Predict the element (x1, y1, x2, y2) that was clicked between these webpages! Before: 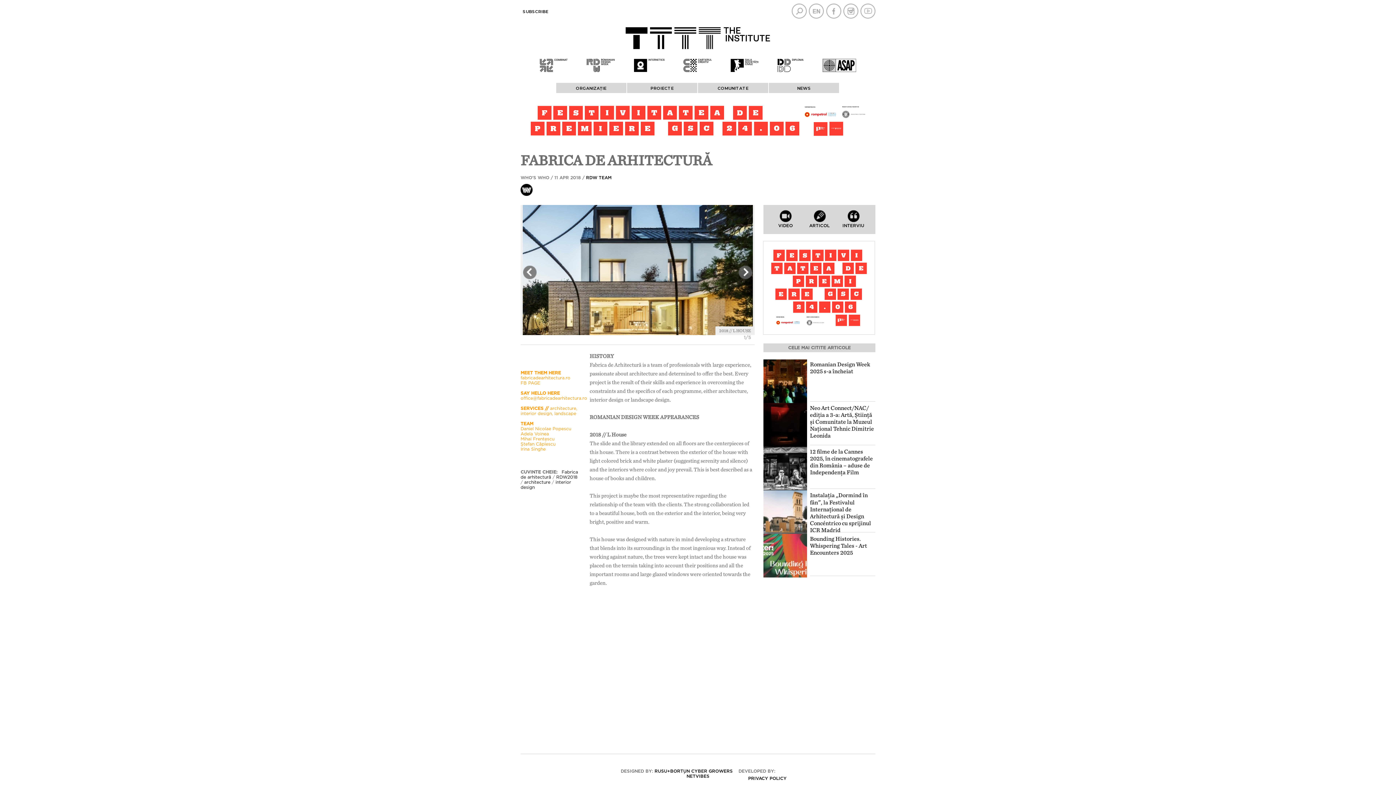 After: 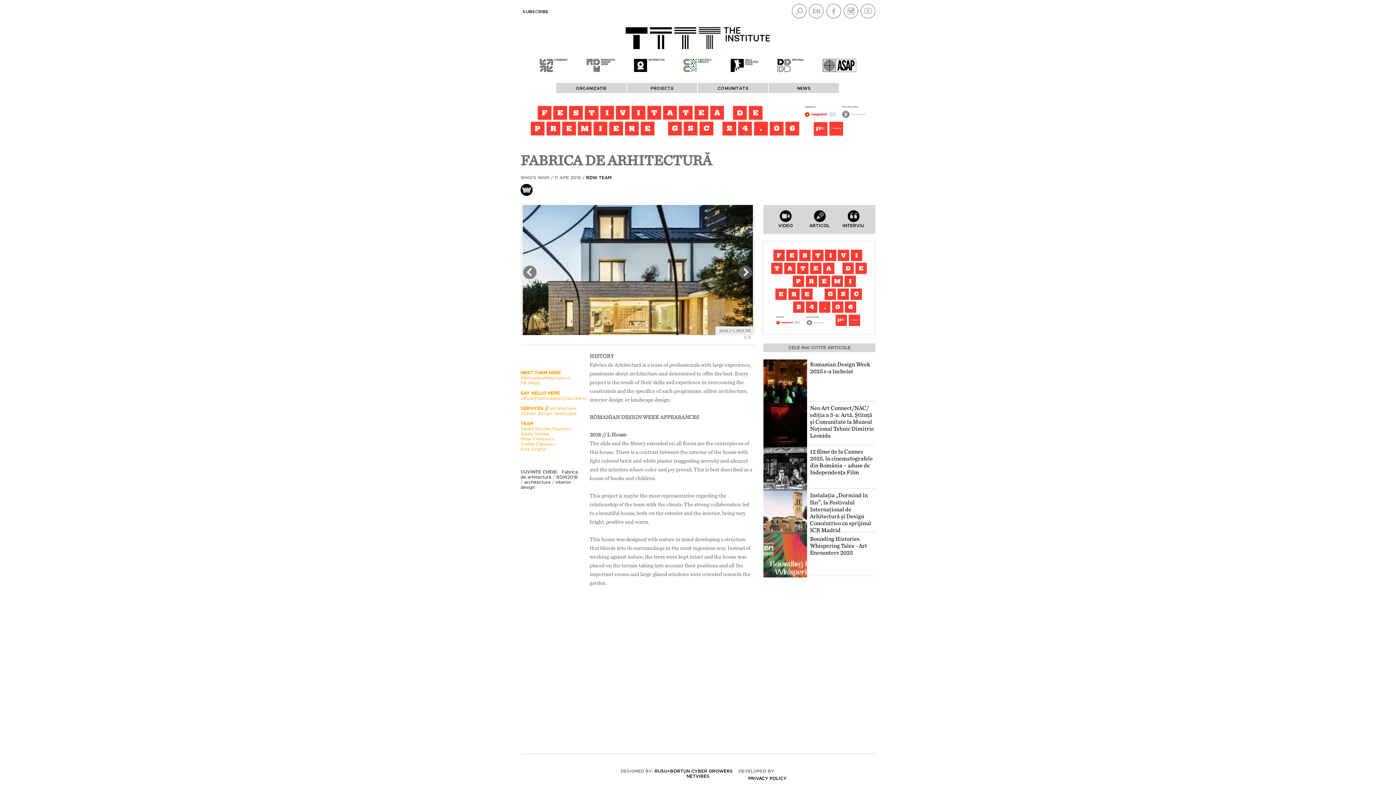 Action: bbox: (683, 58, 711, 73)